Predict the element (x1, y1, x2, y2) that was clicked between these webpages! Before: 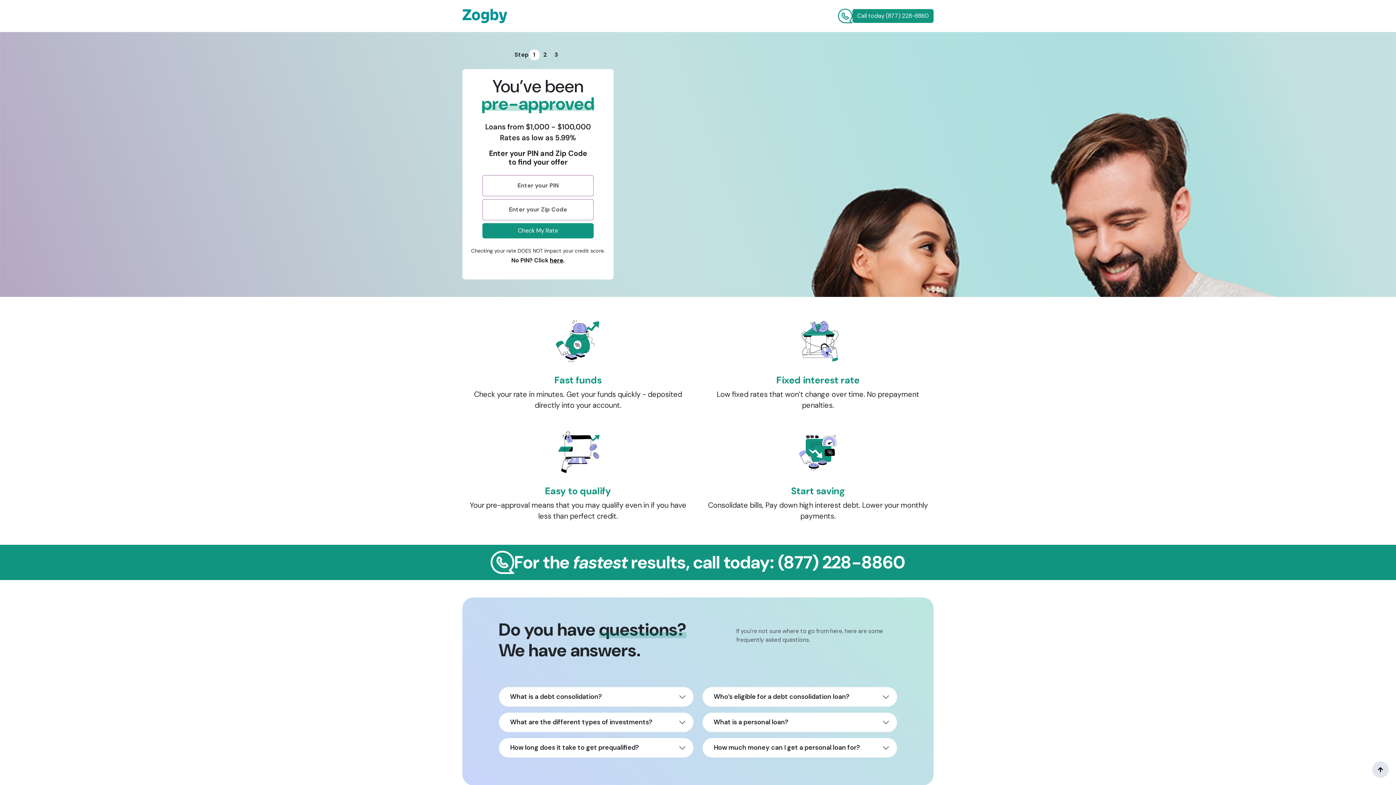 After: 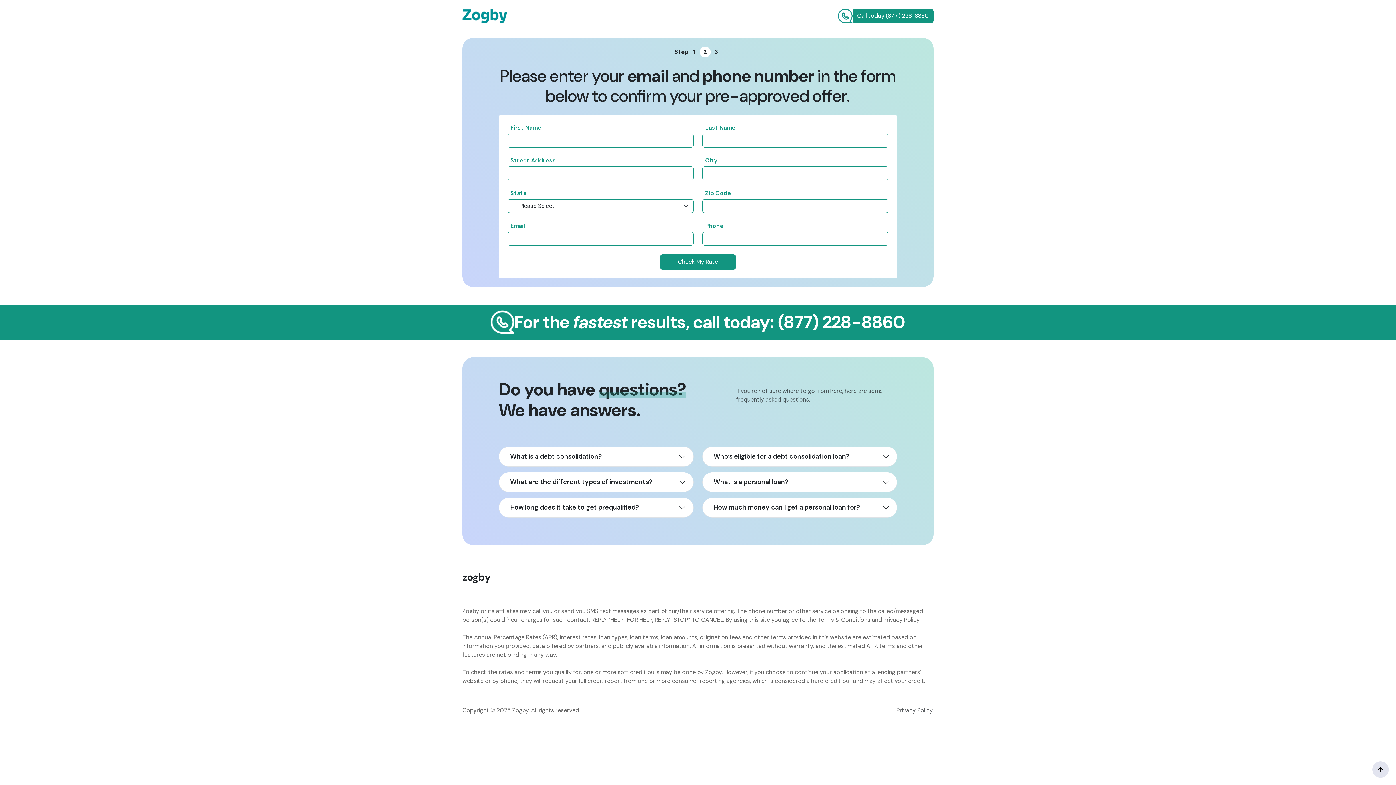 Action: bbox: (550, 256, 563, 264) label: here